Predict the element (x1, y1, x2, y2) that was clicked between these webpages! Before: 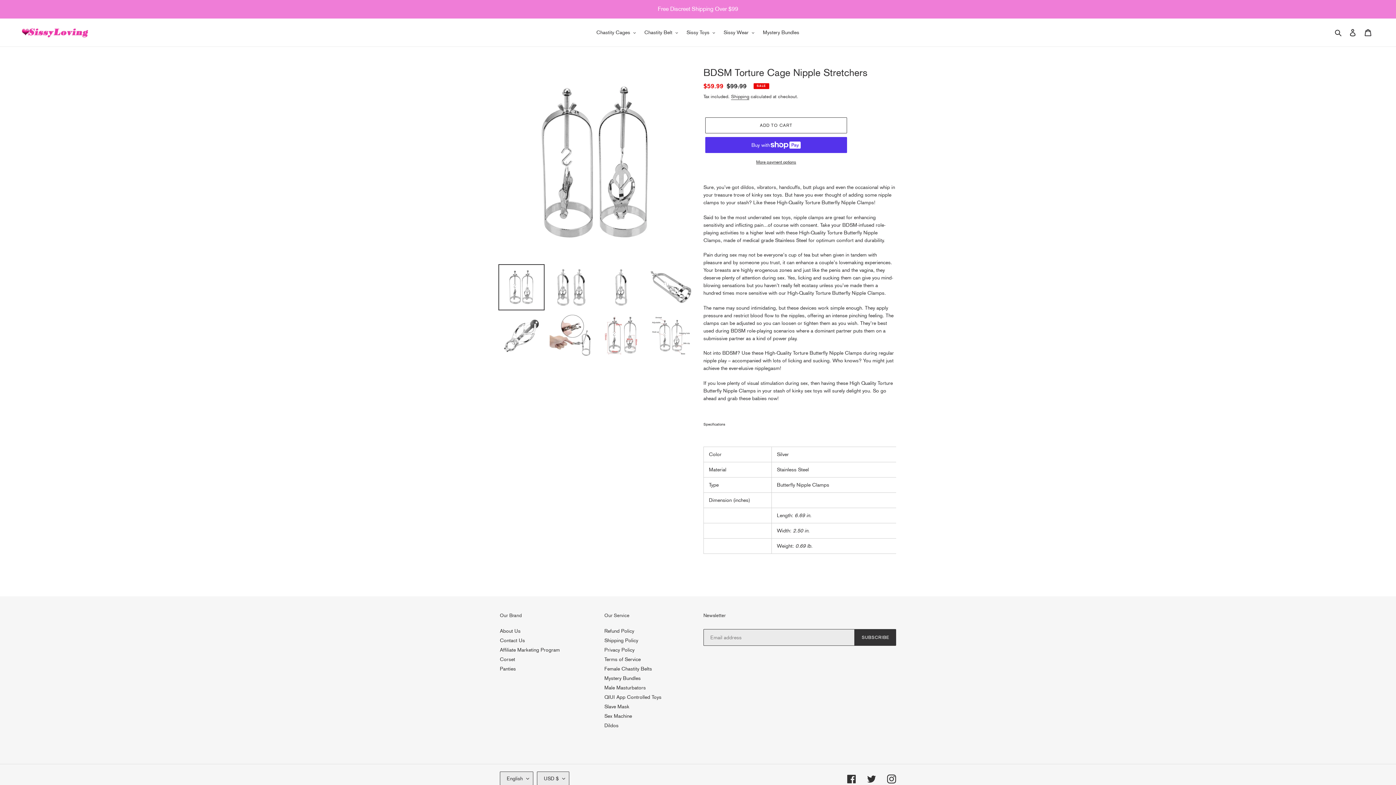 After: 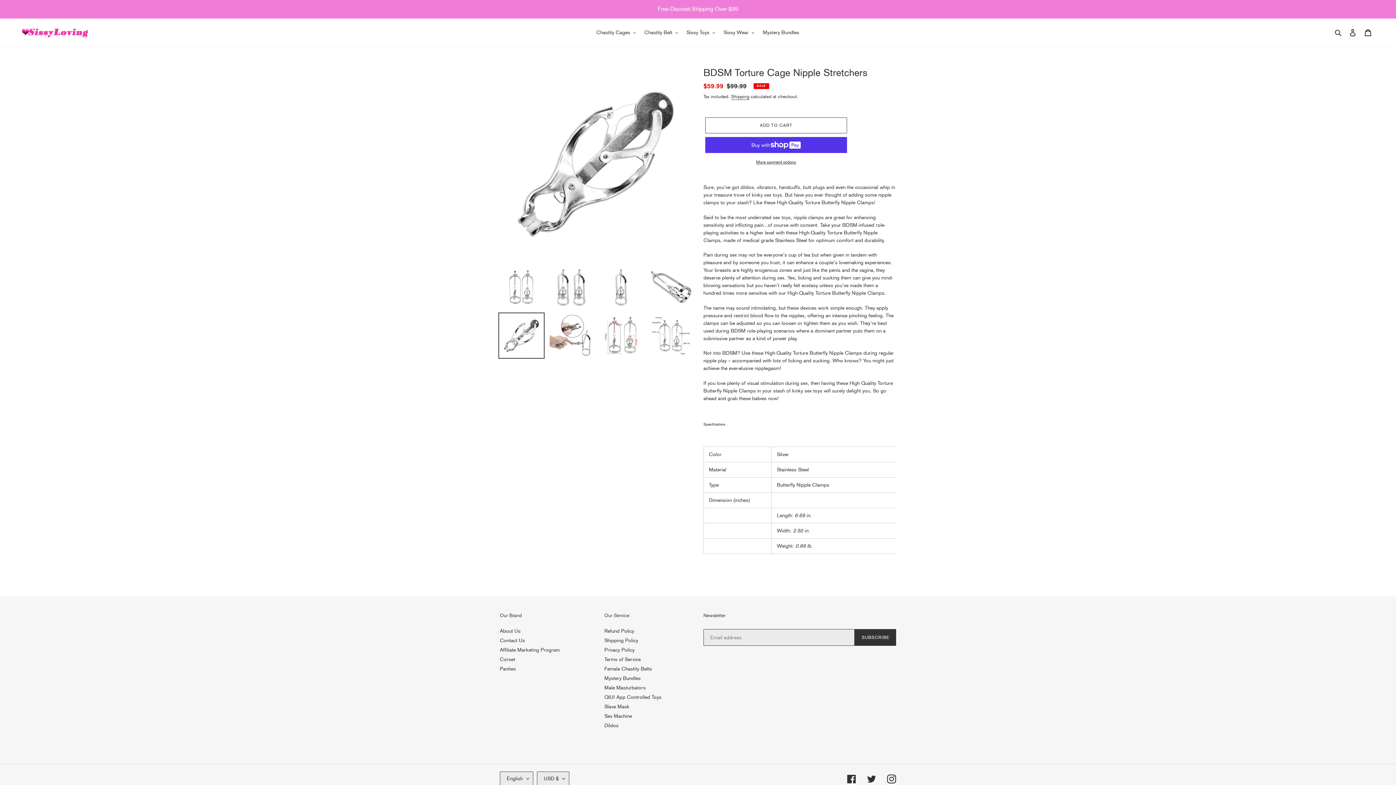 Action: bbox: (498, 312, 544, 358)